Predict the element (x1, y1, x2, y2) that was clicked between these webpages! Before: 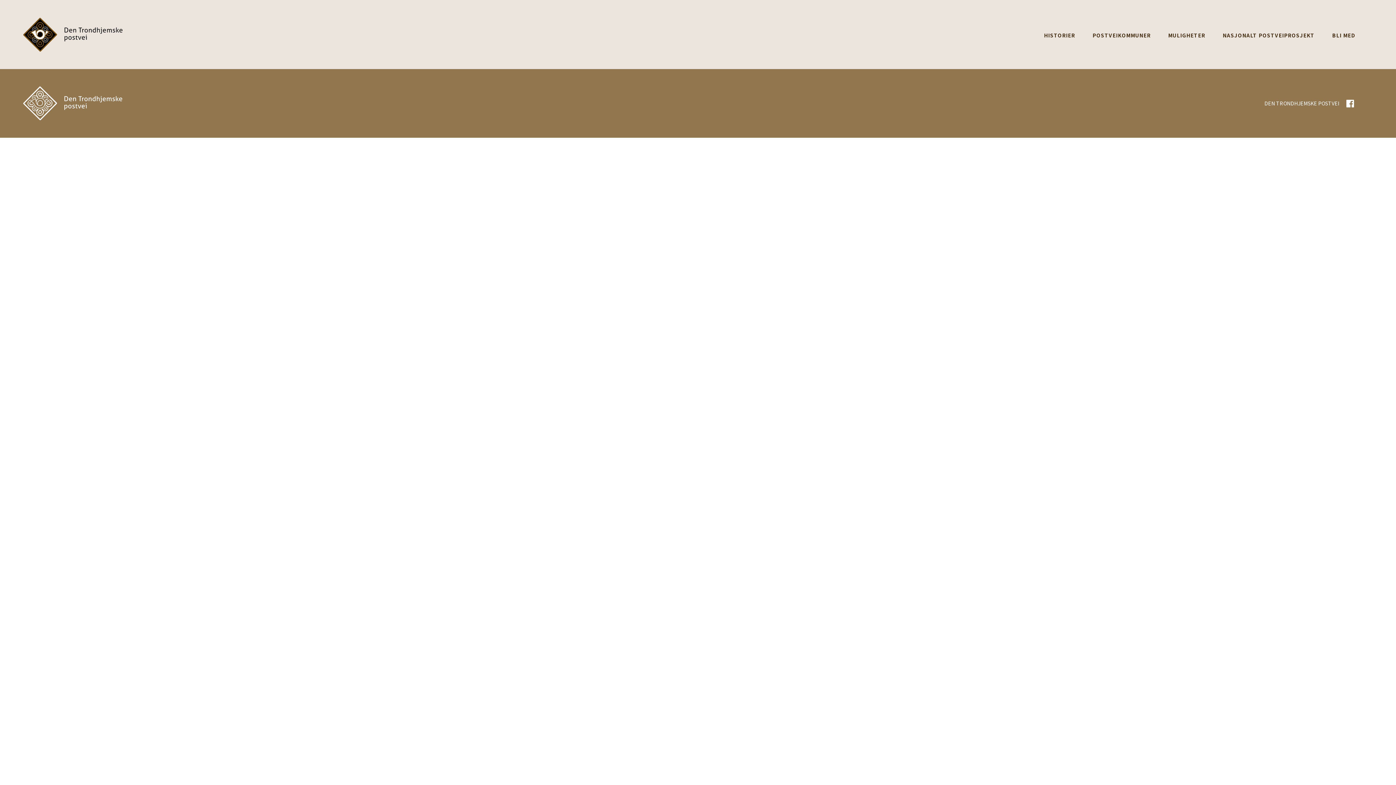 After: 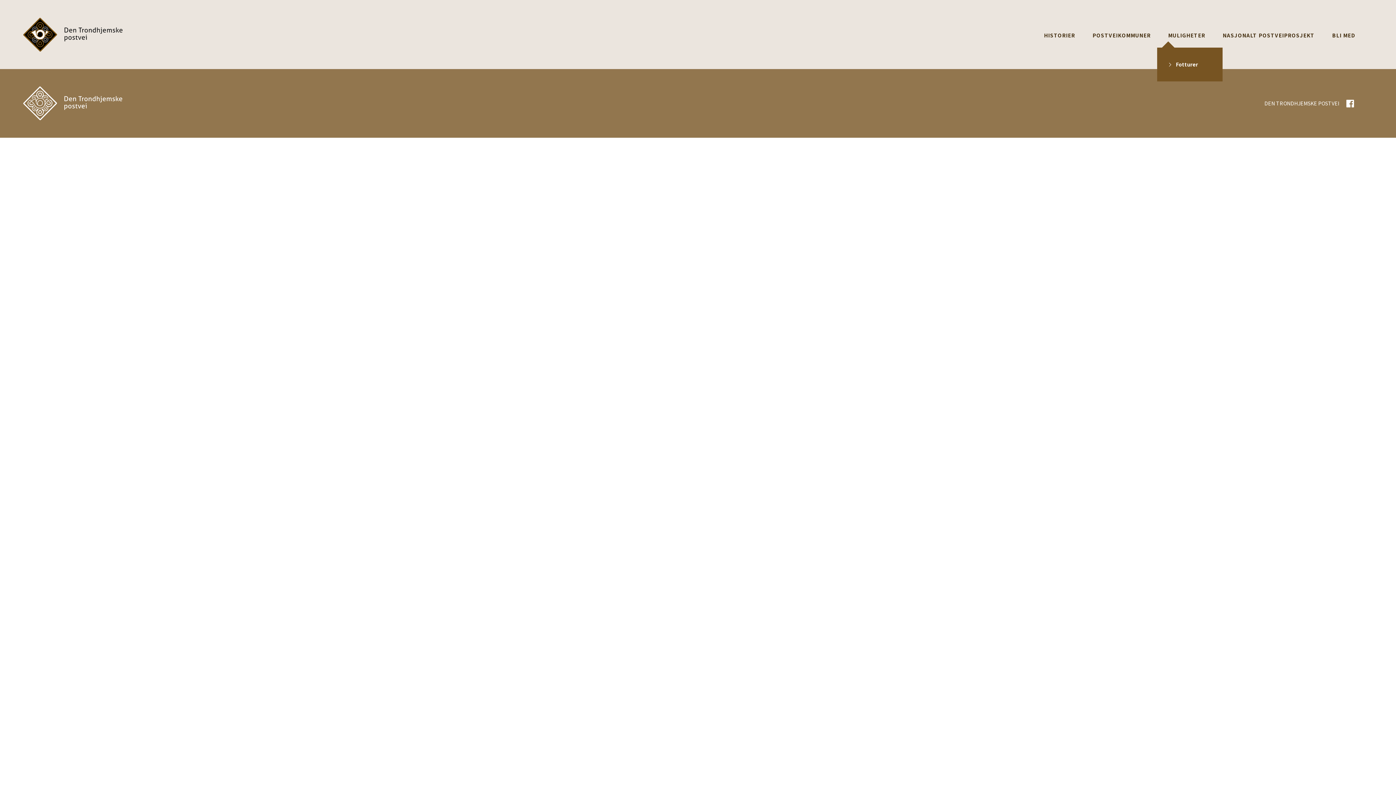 Action: bbox: (1168, 31, 1205, 38) label: MULIGHETER